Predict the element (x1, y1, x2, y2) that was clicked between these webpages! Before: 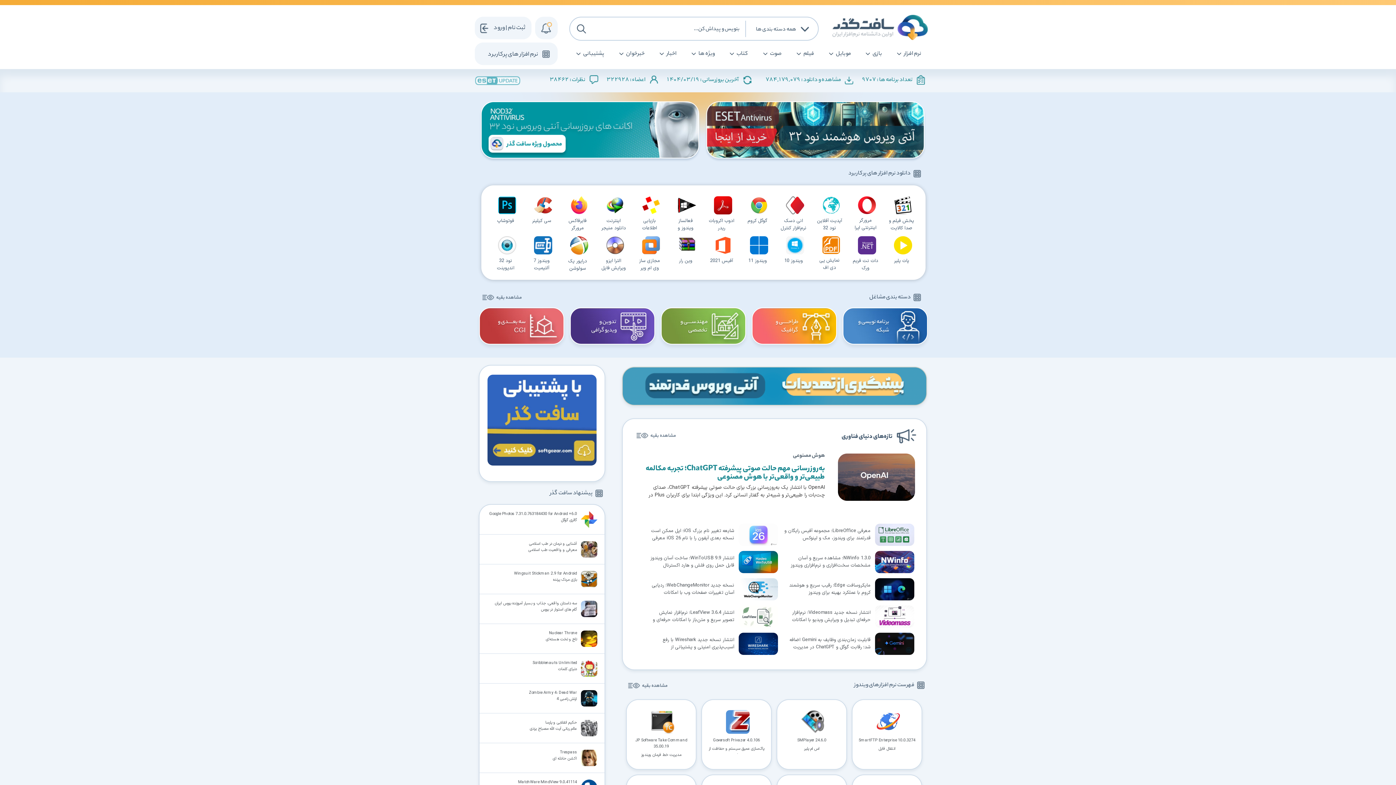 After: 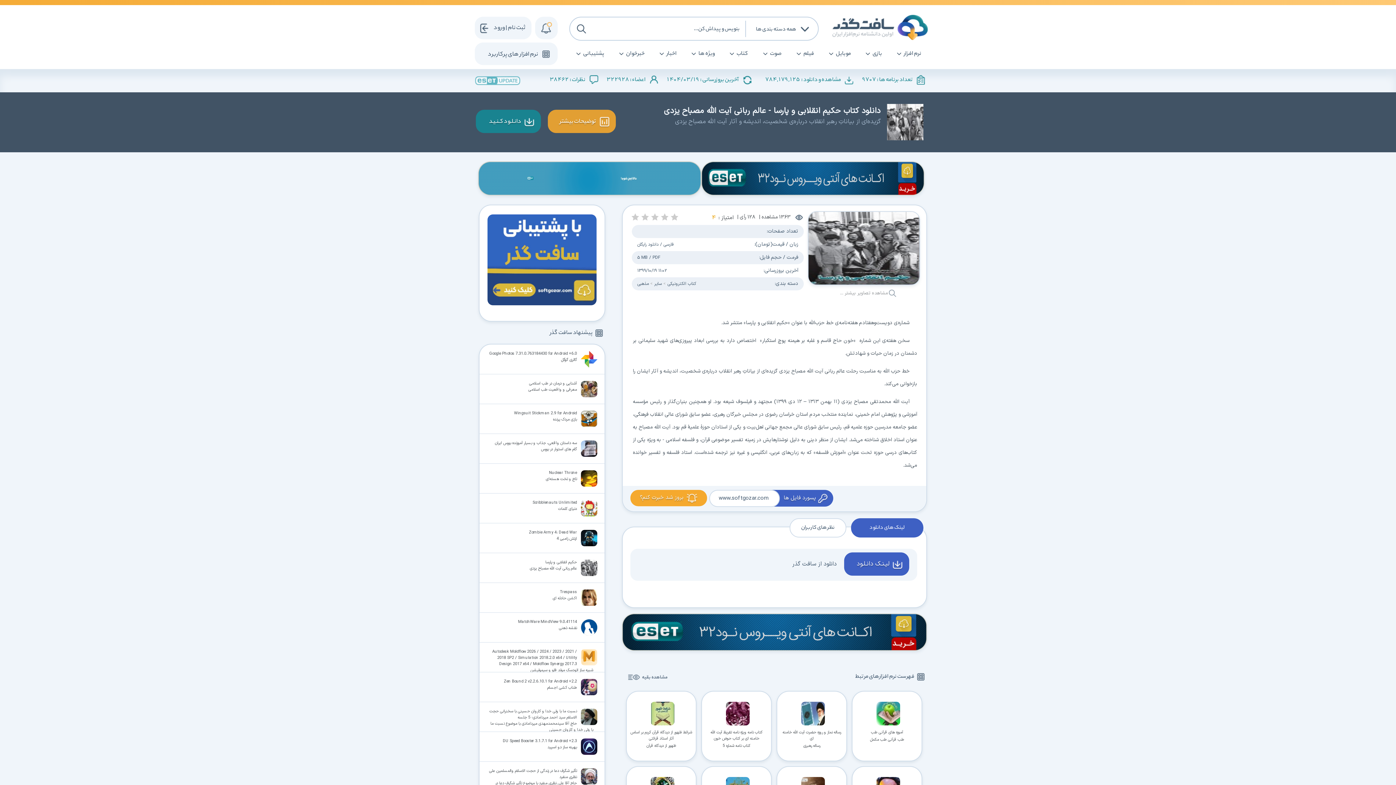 Action: label: حکیم انقلابی و پارسا
عالم ربانی آیت الله مصباح یزدی bbox: (478, 713, 604, 743)